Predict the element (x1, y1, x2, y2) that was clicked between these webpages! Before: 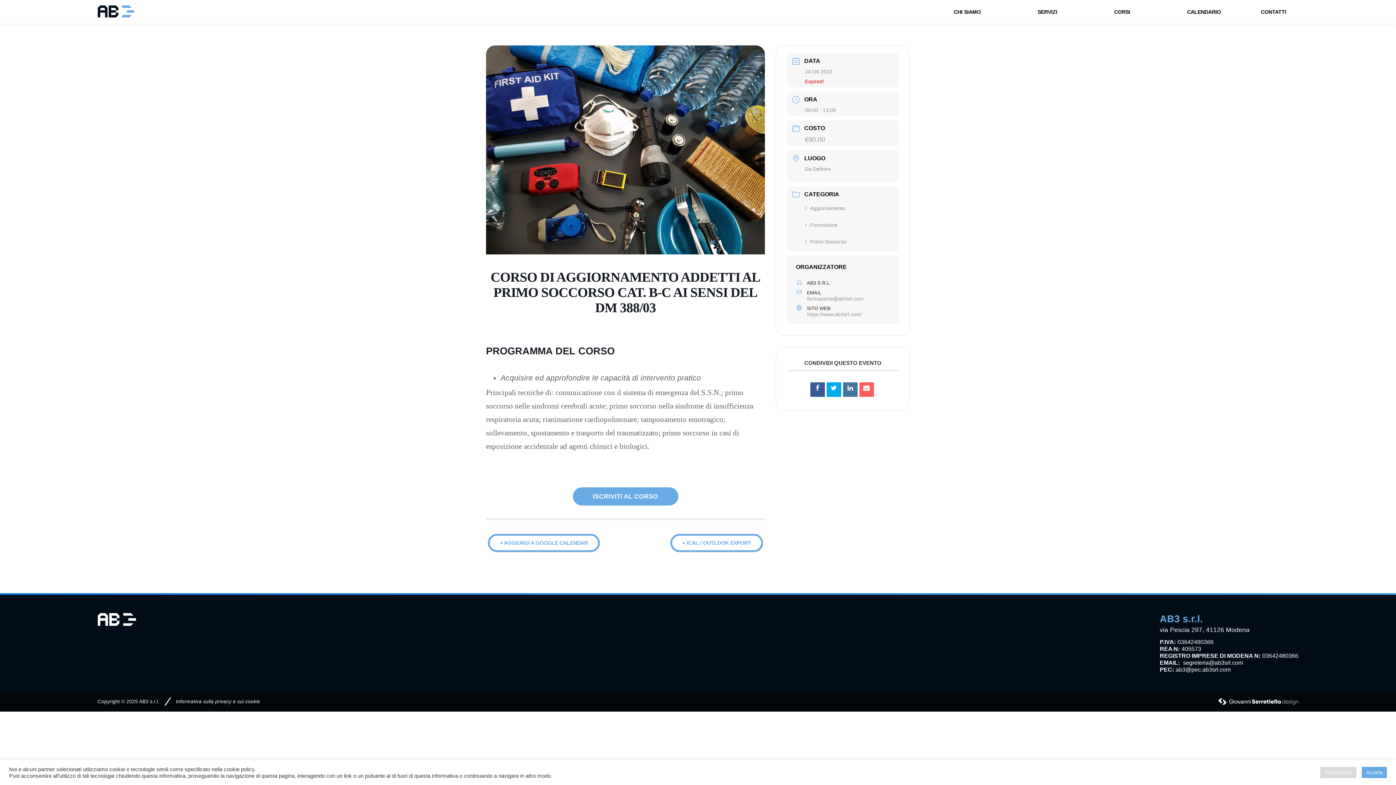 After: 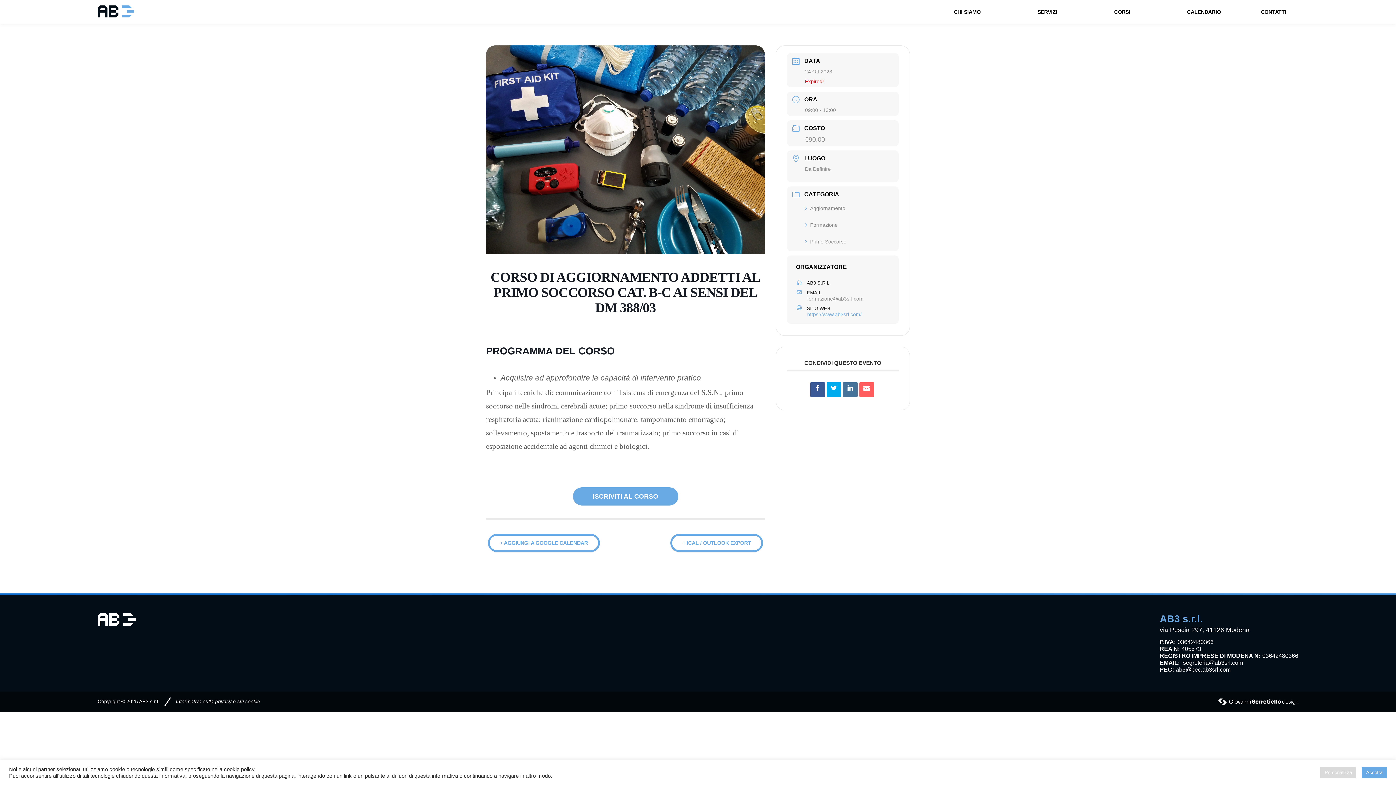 Action: bbox: (807, 311, 861, 317) label: https://www.ab3srl.com/